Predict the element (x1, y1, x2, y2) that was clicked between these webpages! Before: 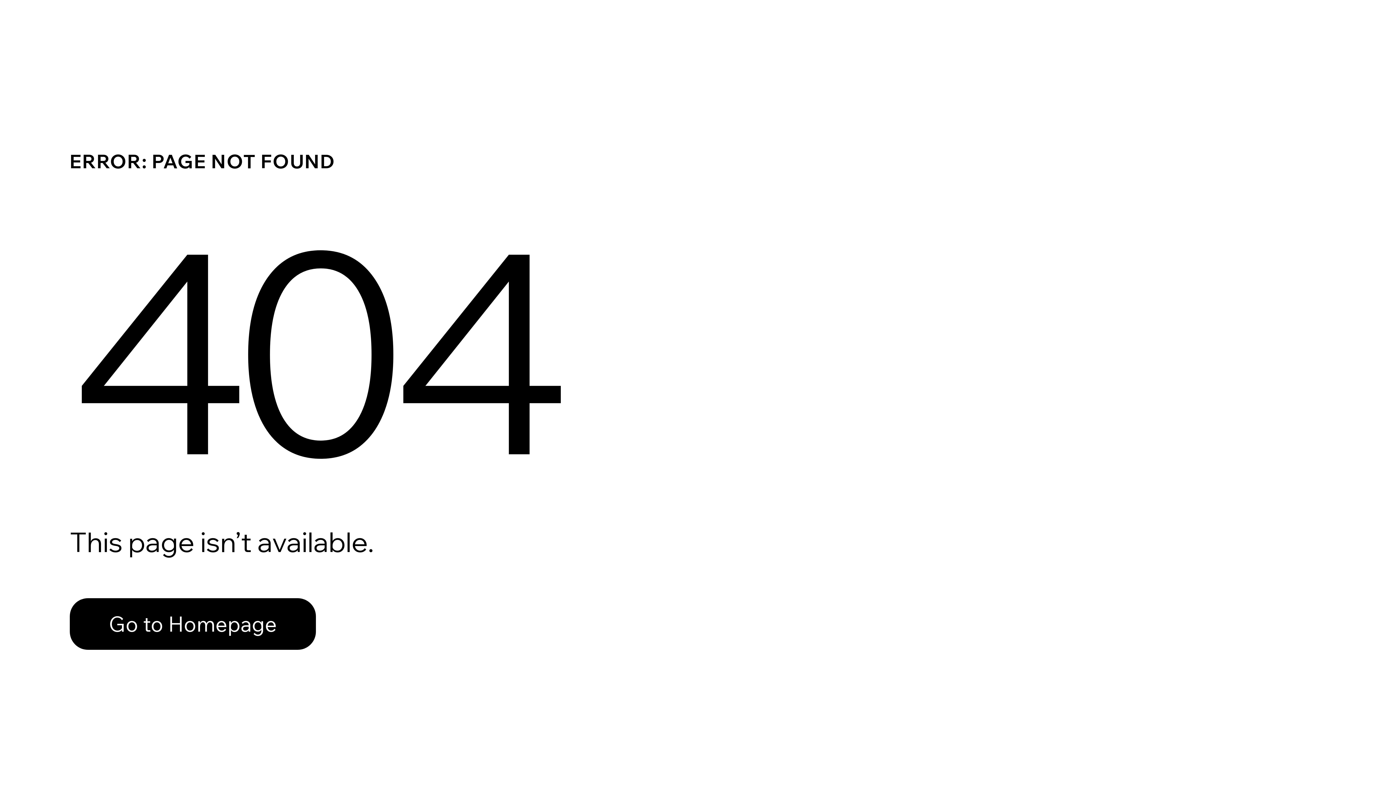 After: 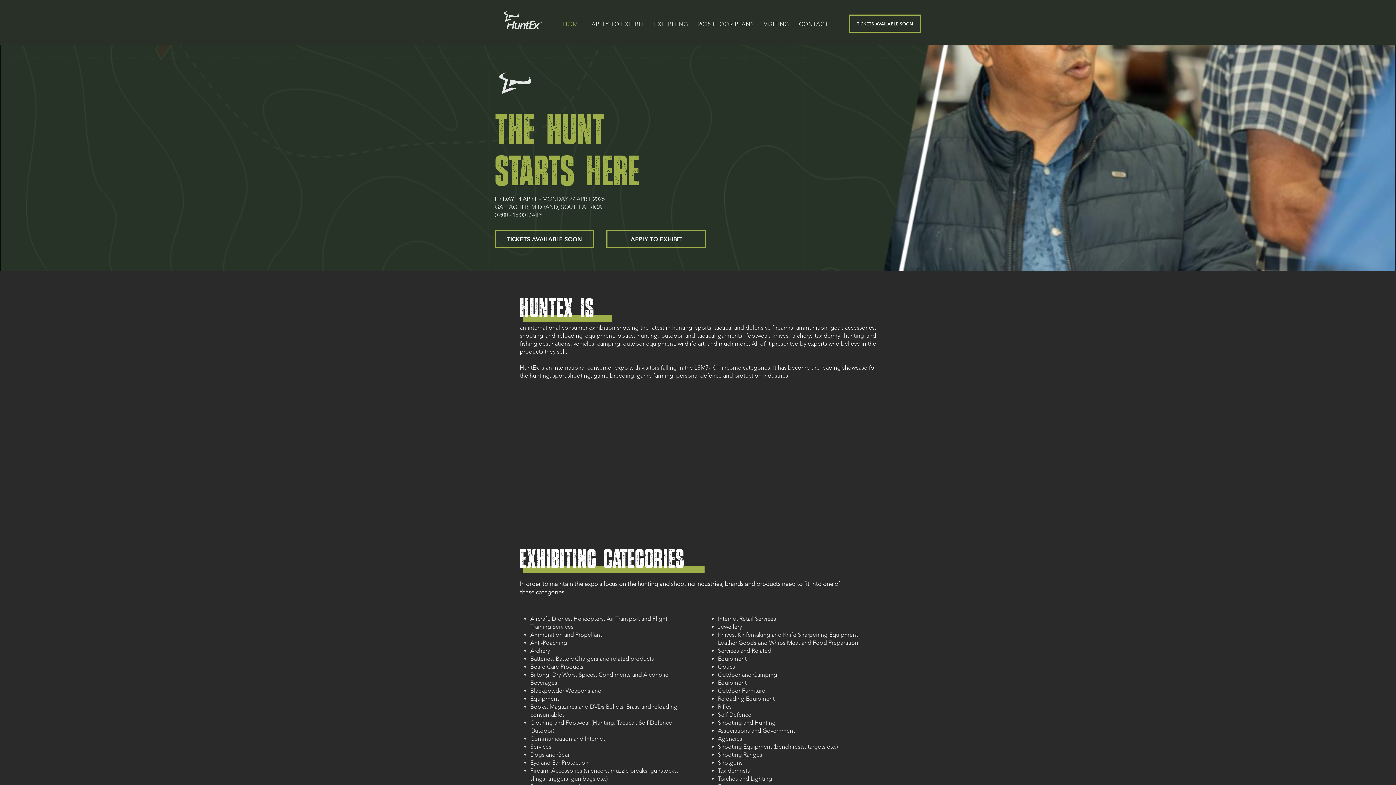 Action: bbox: (69, 582, 768, 659) label: Go to Homepage